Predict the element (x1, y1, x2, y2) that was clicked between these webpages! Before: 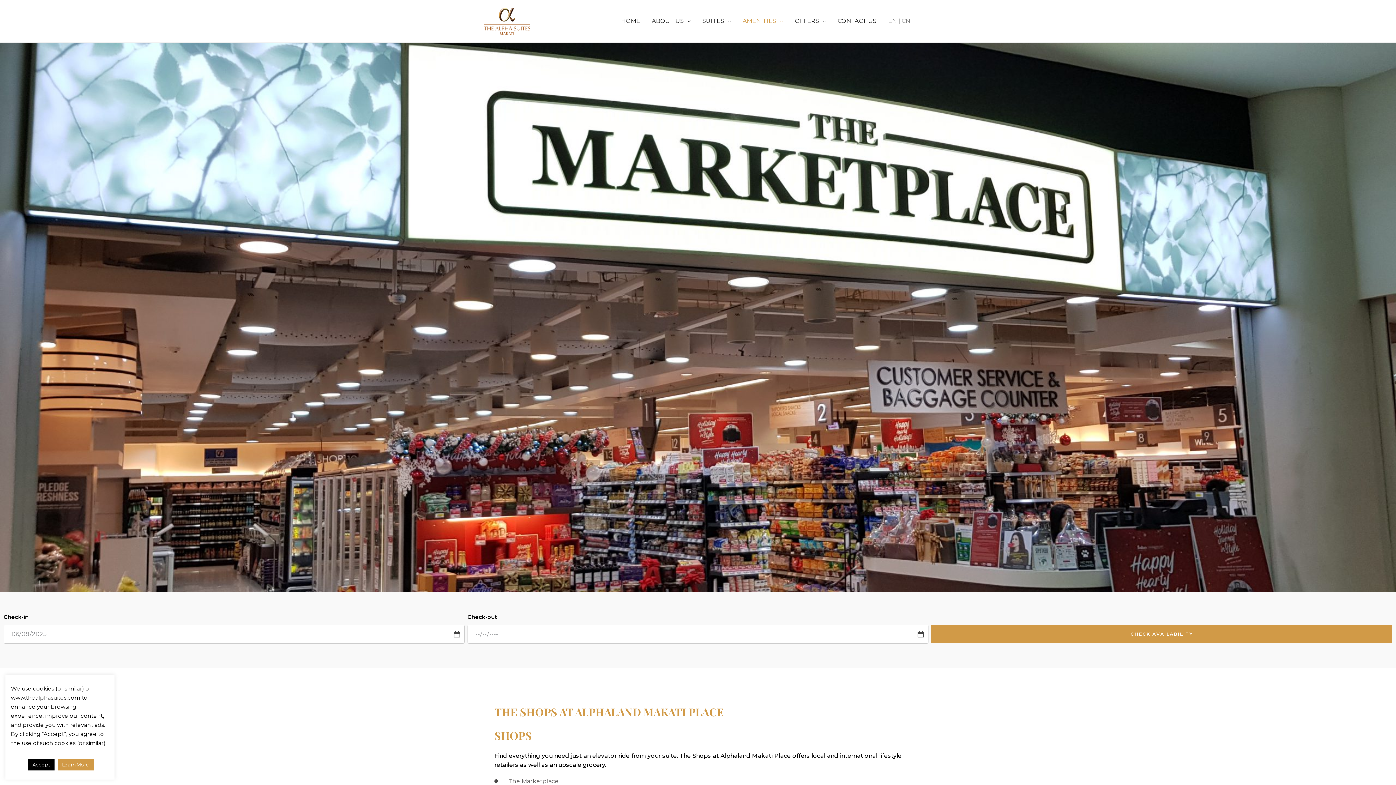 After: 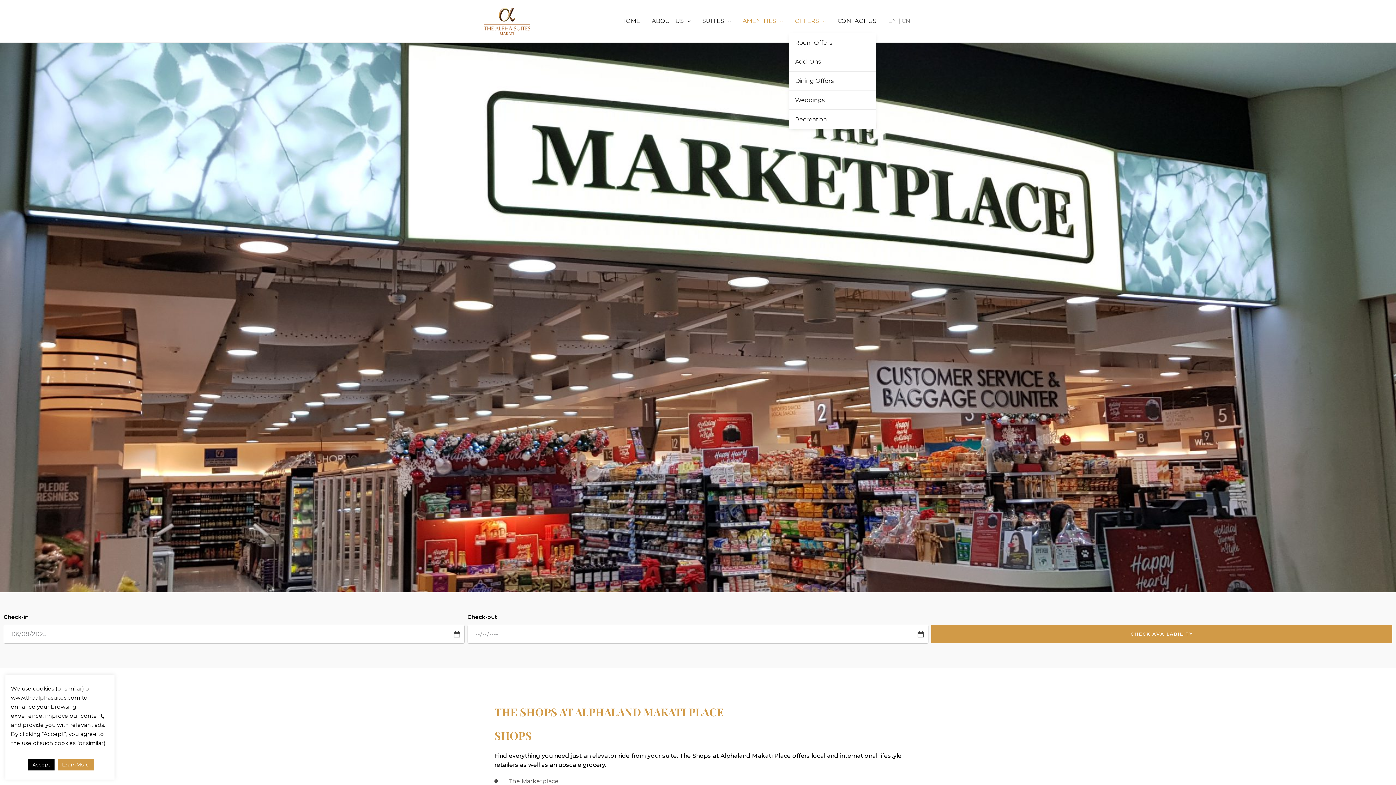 Action: label: OFFERS bbox: (789, 9, 832, 32)